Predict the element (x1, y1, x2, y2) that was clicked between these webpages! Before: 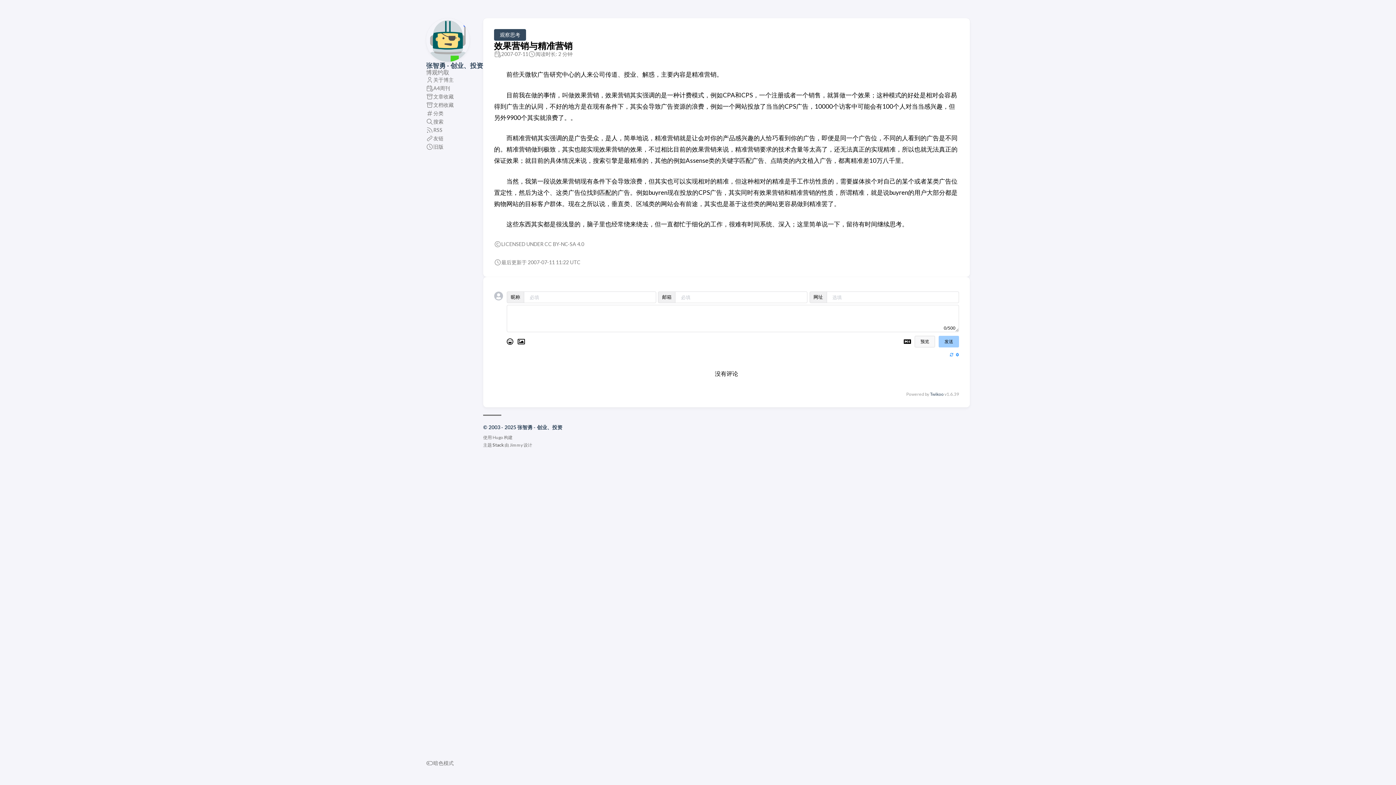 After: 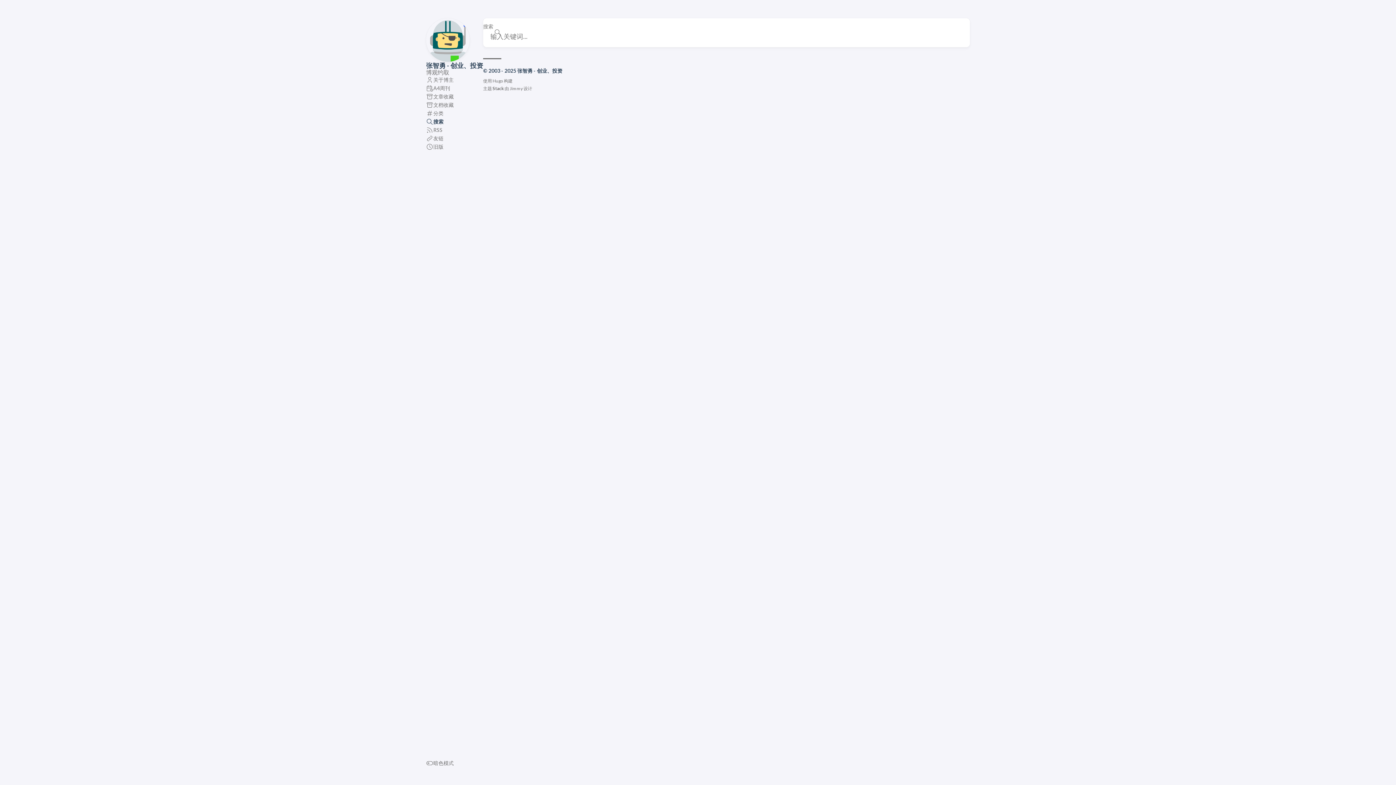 Action: label: 搜索 bbox: (426, 117, 443, 125)